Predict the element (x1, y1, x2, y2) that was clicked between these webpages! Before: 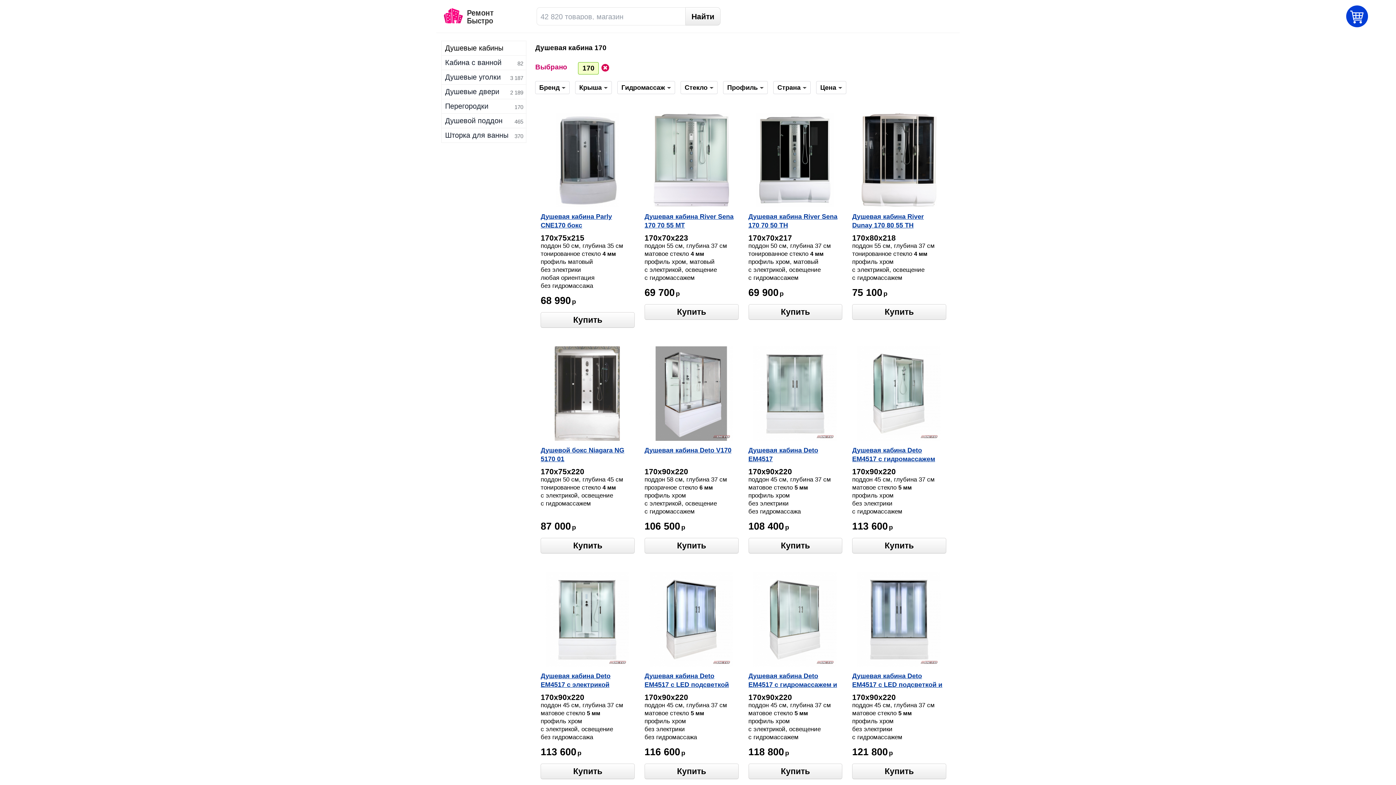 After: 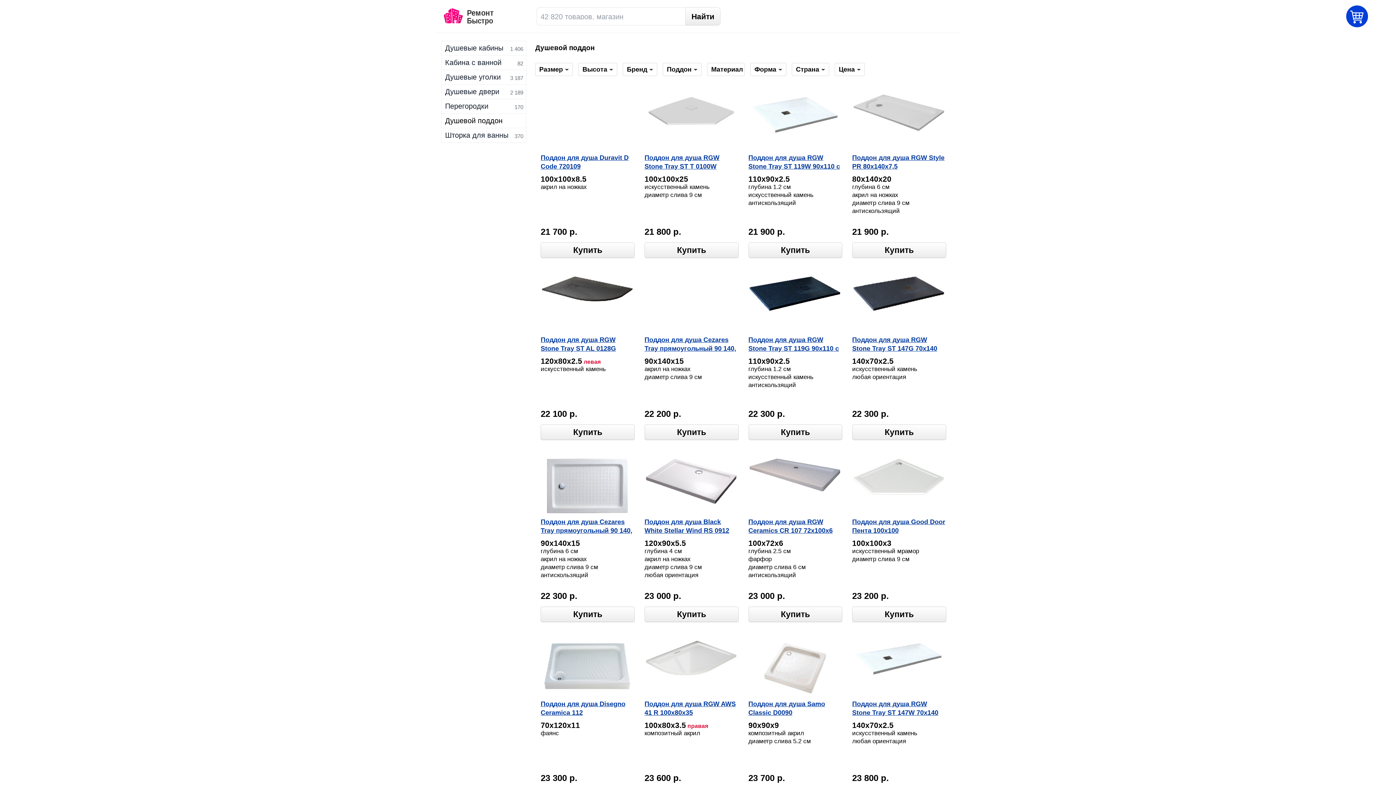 Action: bbox: (445, 113, 526, 128) label: Душевой поддон